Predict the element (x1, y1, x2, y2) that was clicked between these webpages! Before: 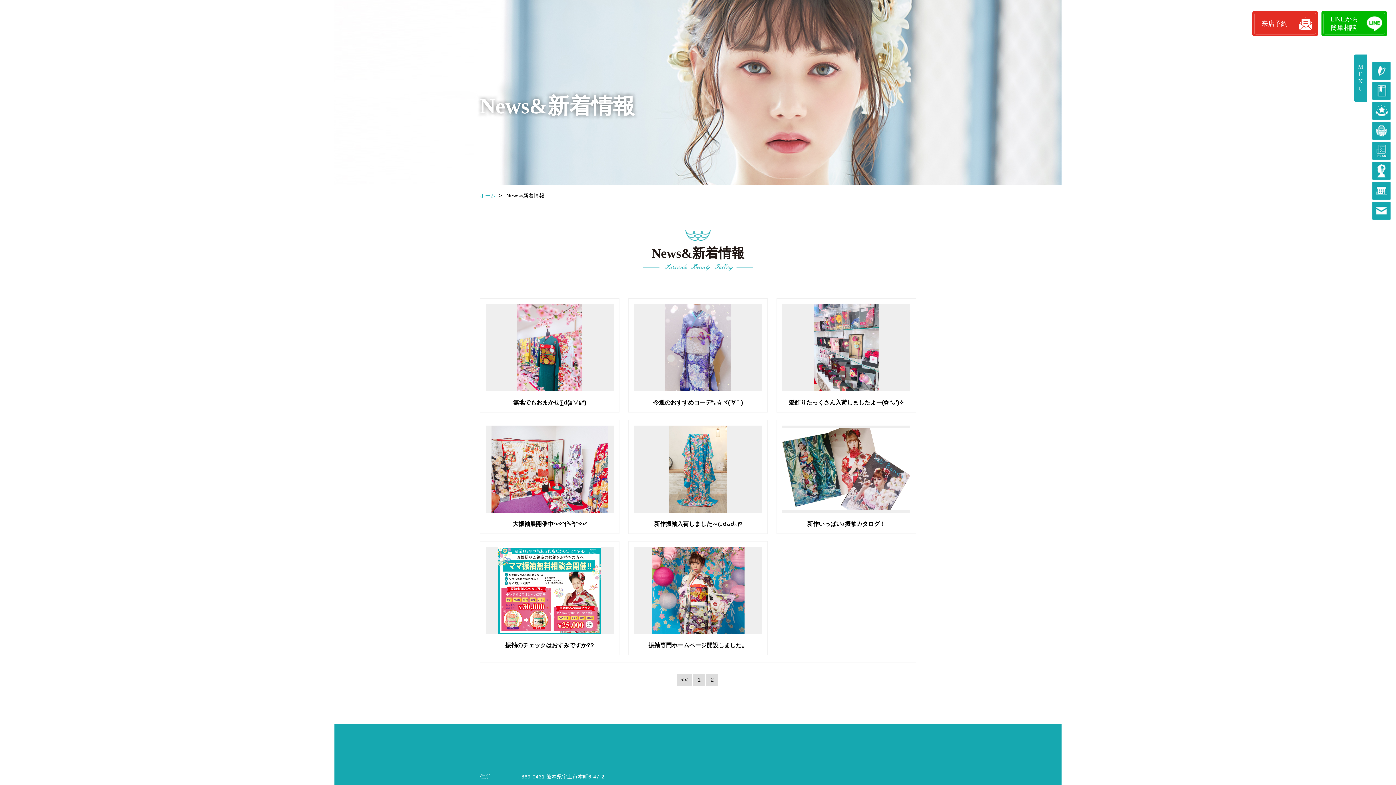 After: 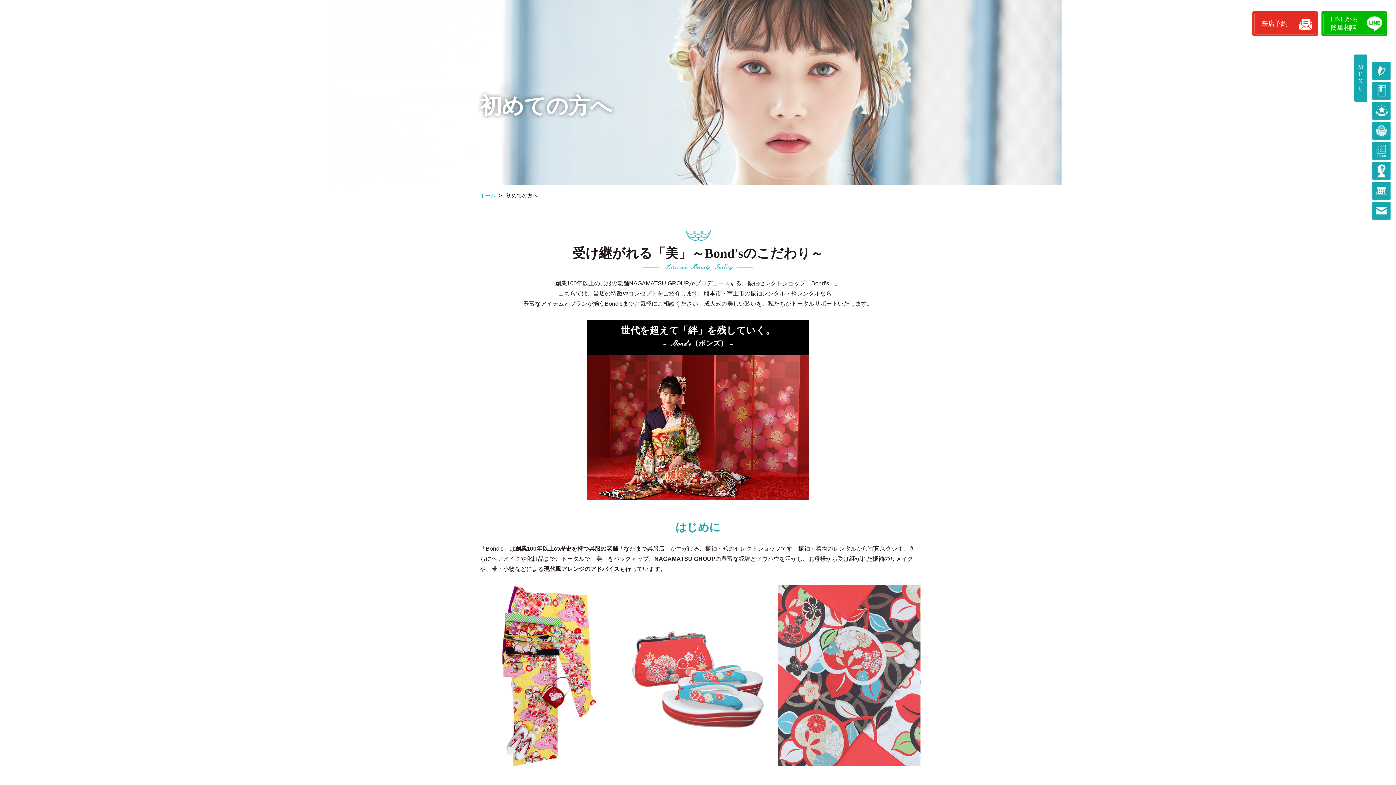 Action: bbox: (1372, 61, 1390, 80)